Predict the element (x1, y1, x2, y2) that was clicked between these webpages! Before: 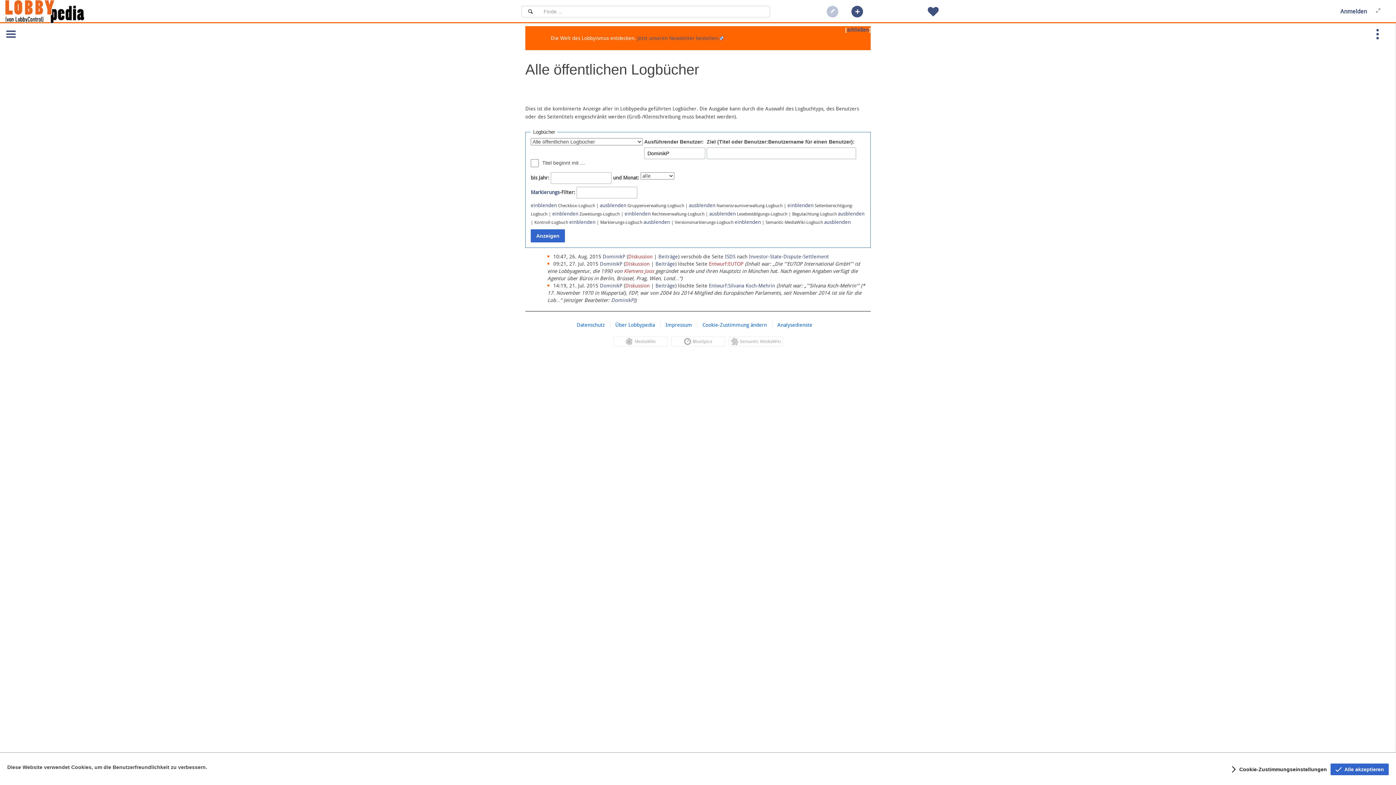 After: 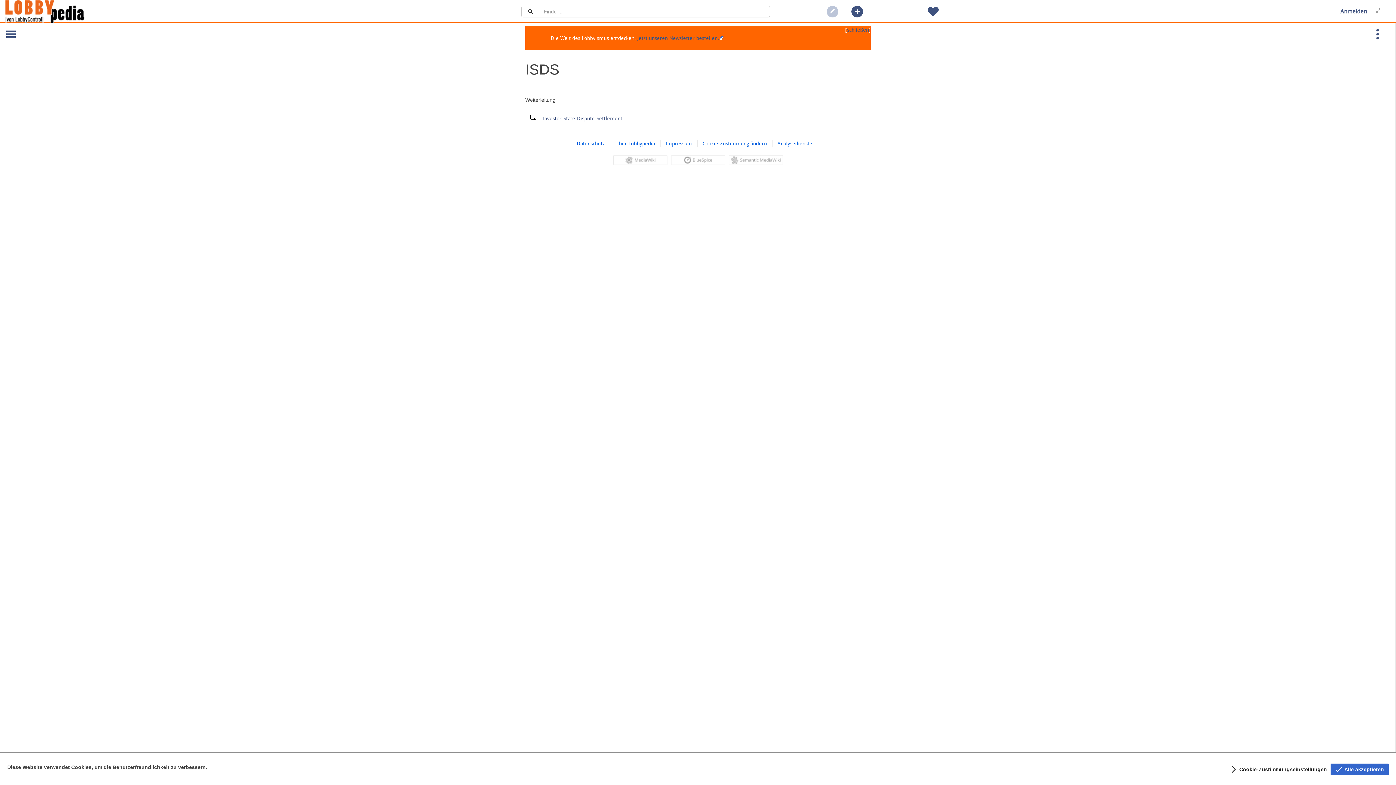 Action: bbox: (725, 253, 735, 259) label: ISDS